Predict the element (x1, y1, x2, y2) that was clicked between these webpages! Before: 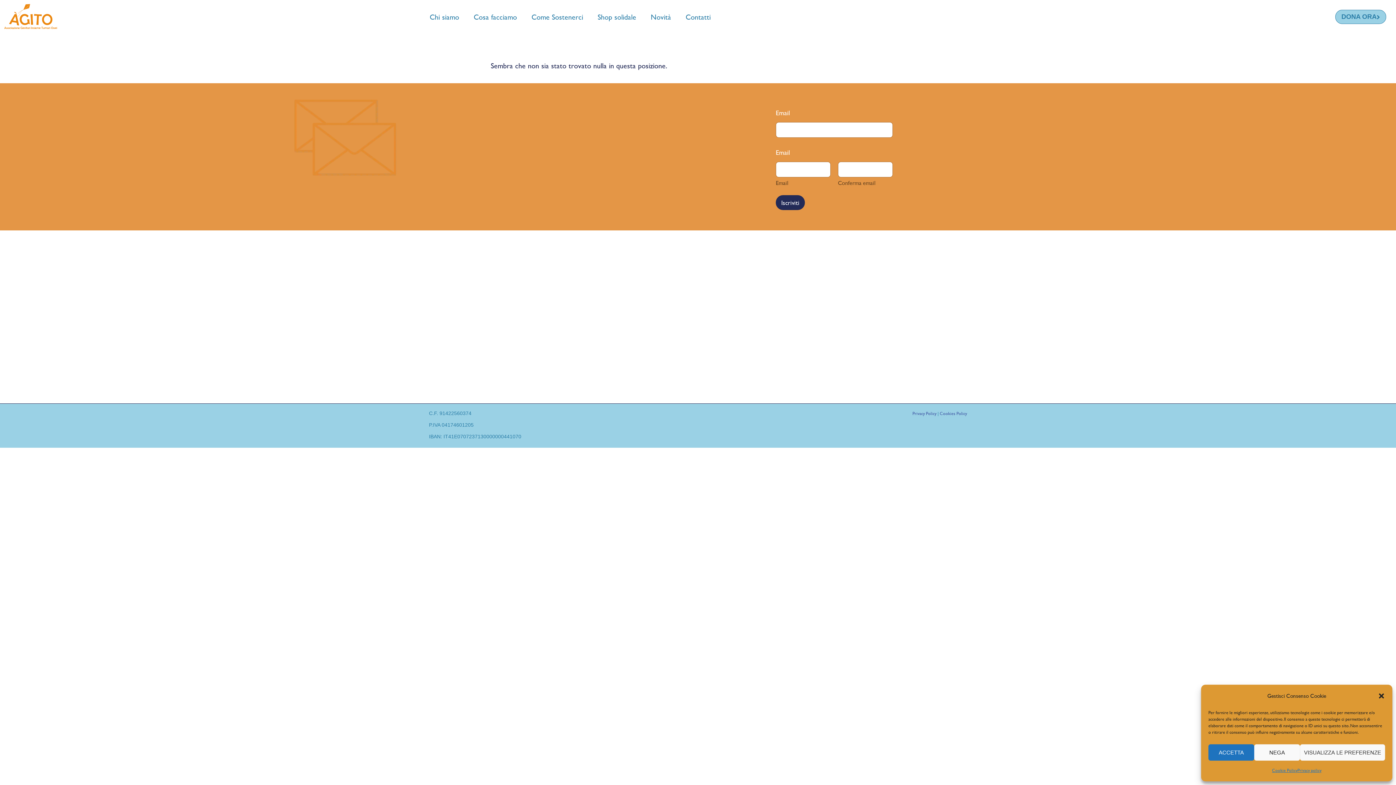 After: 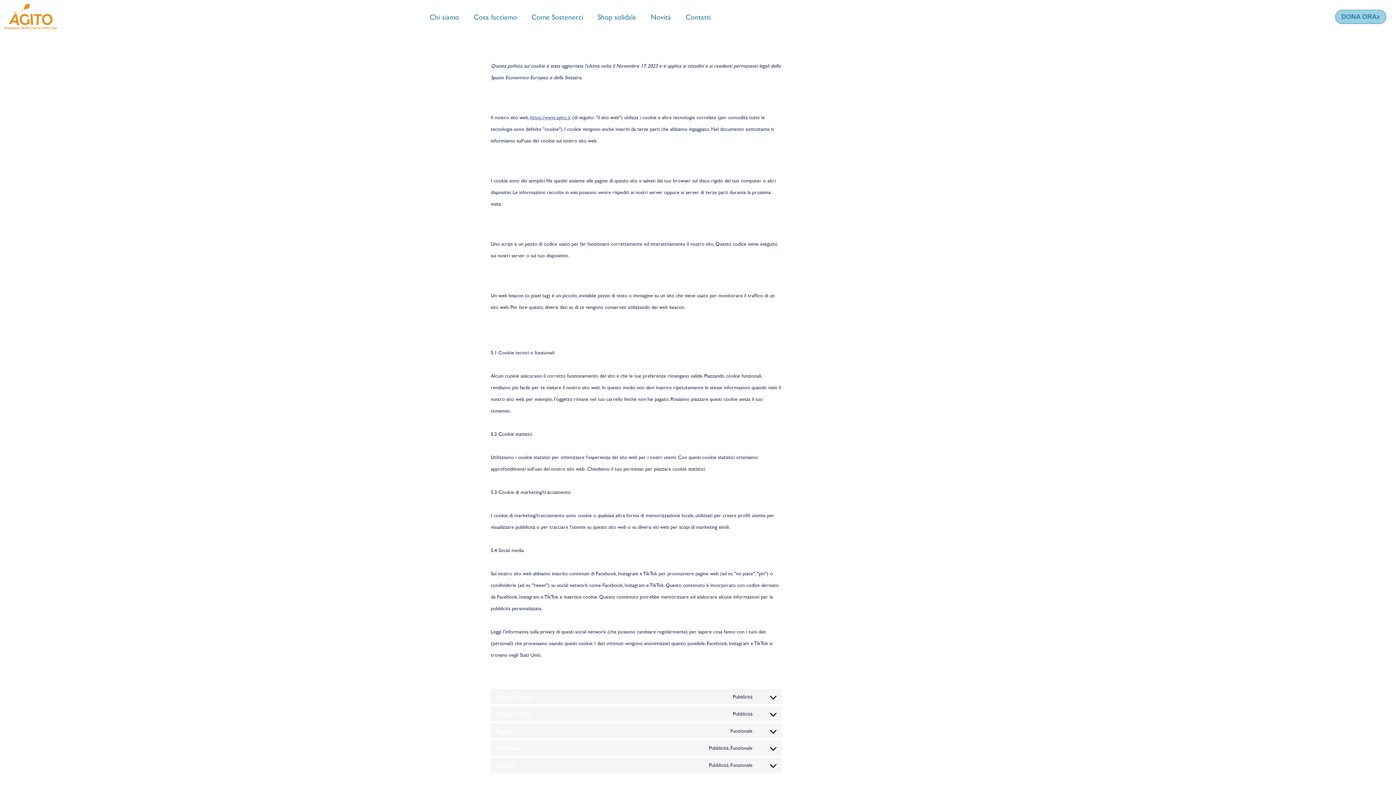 Action: label: Cookie Policy bbox: (1272, 764, 1297, 776)